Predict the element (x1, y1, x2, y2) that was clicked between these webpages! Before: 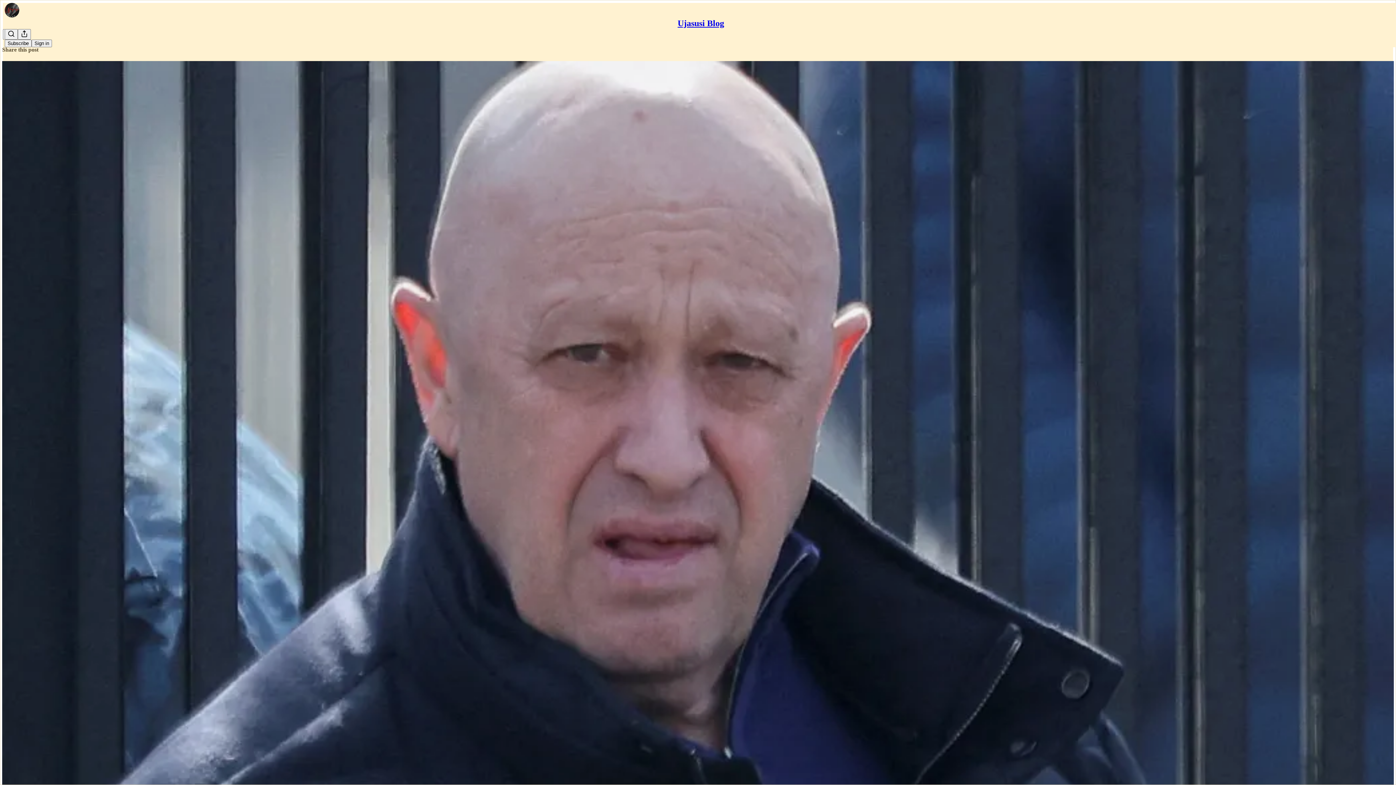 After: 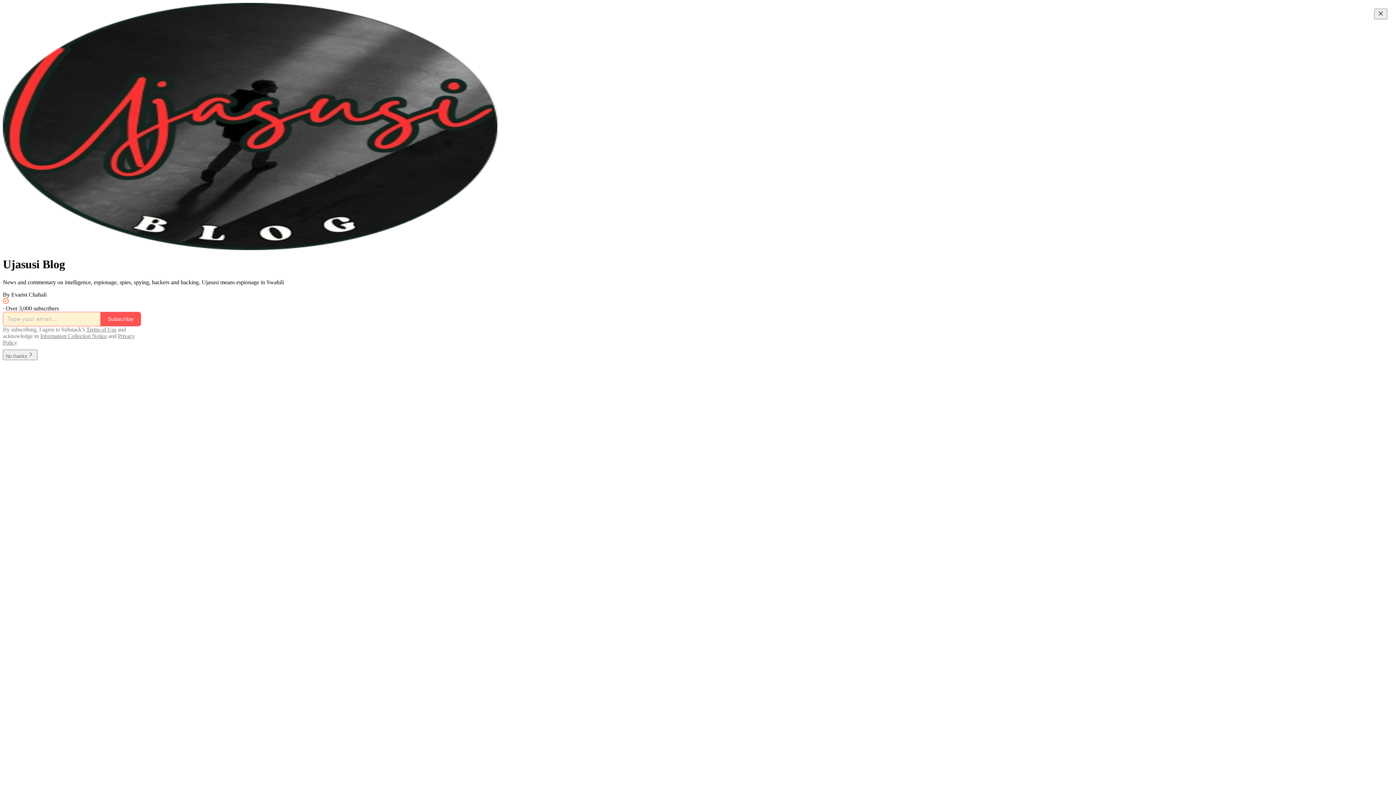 Action: bbox: (4, 2, 1399, 17)